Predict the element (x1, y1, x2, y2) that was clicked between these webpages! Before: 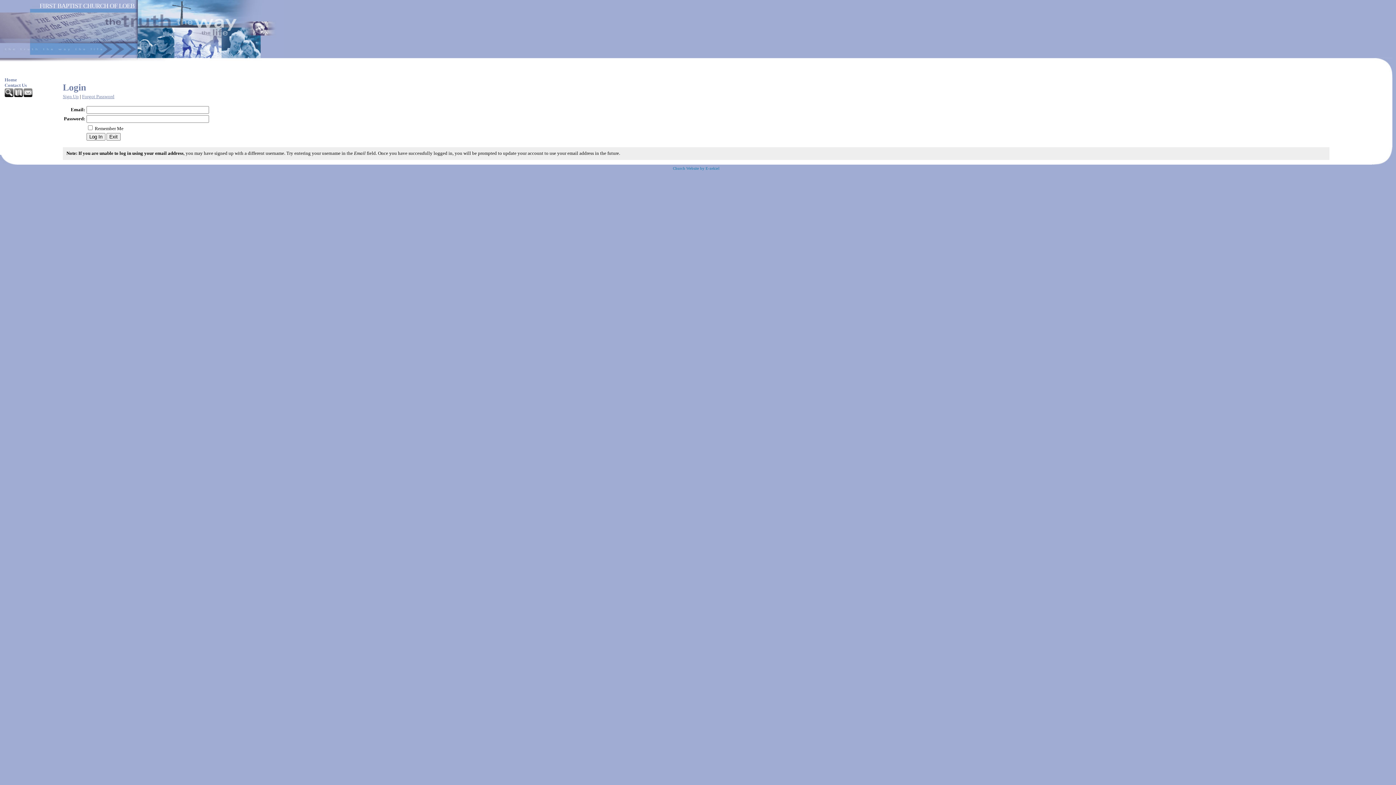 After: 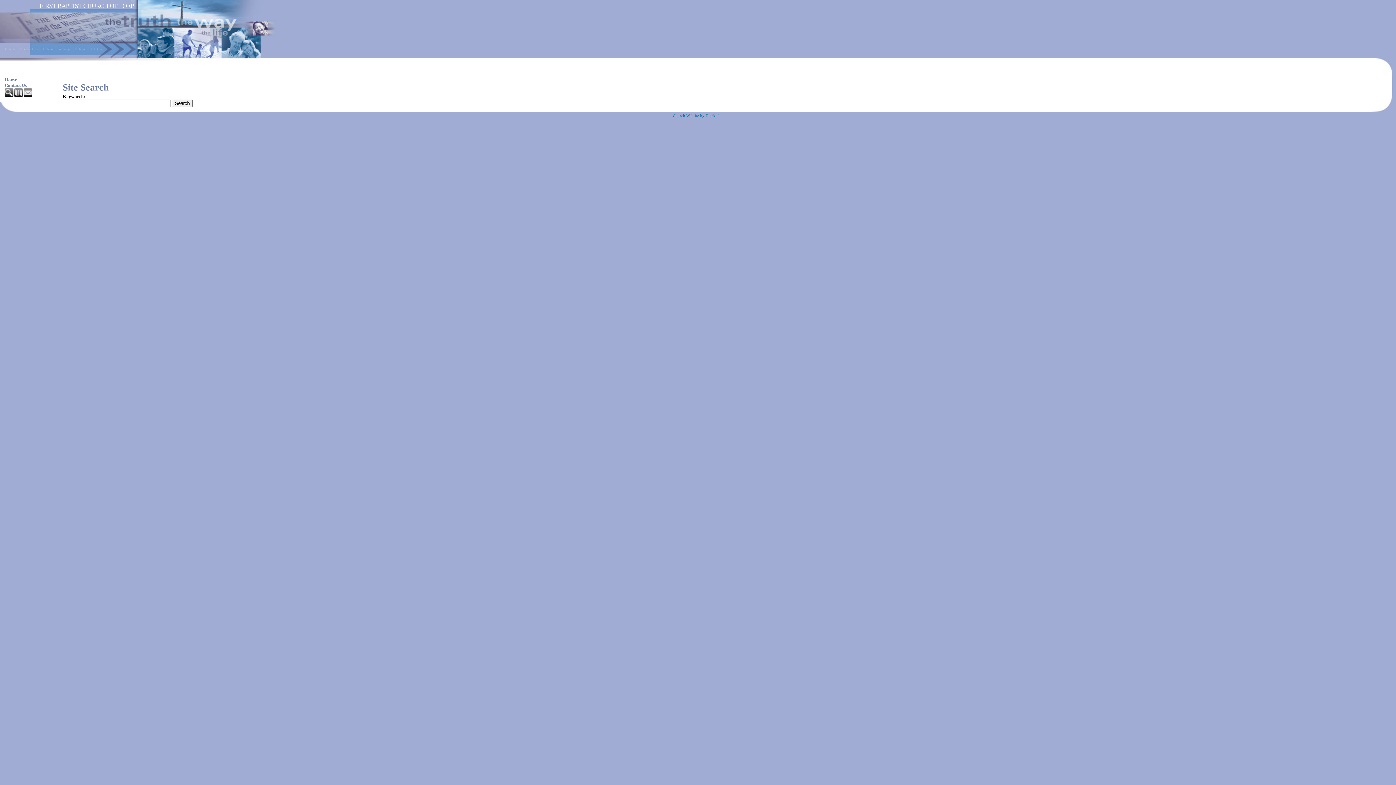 Action: bbox: (4, 93, 14, 98)